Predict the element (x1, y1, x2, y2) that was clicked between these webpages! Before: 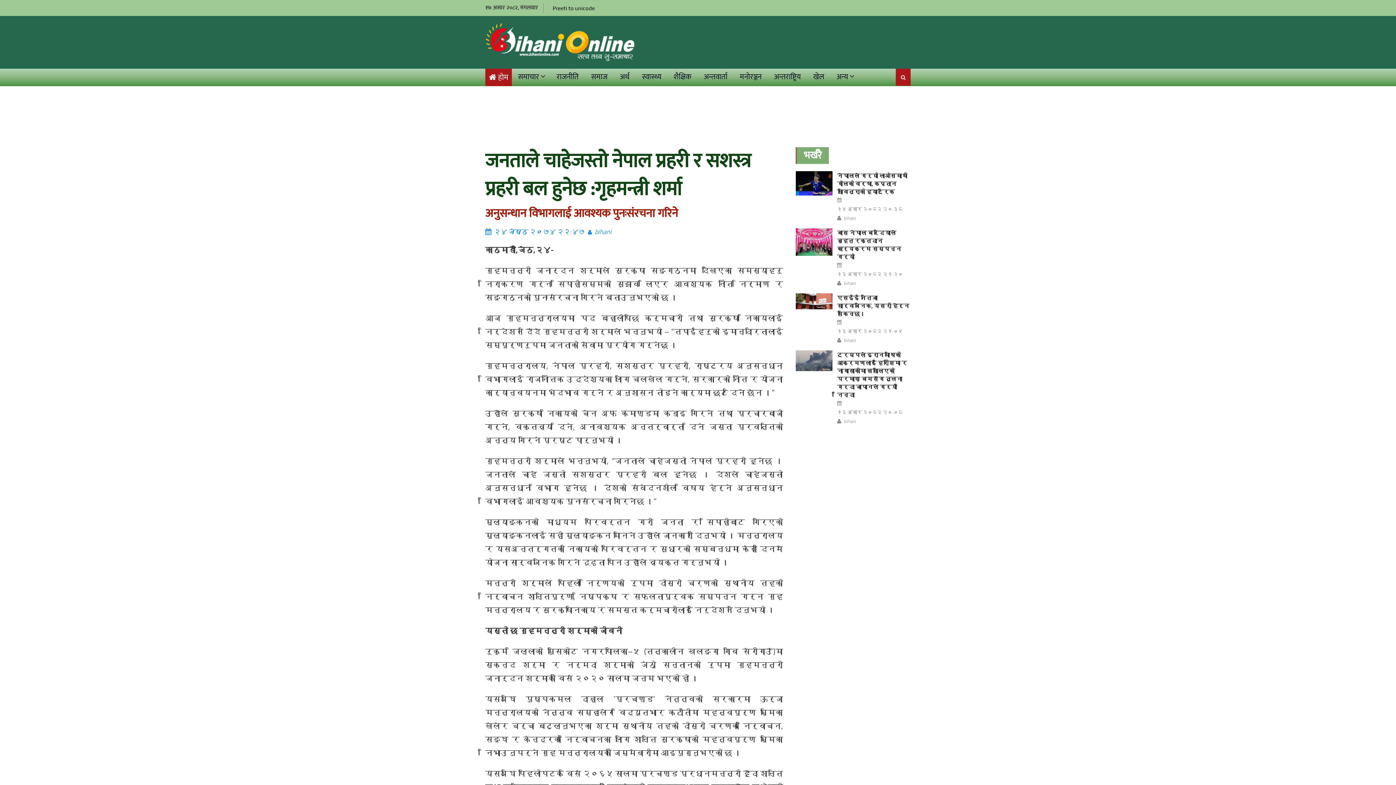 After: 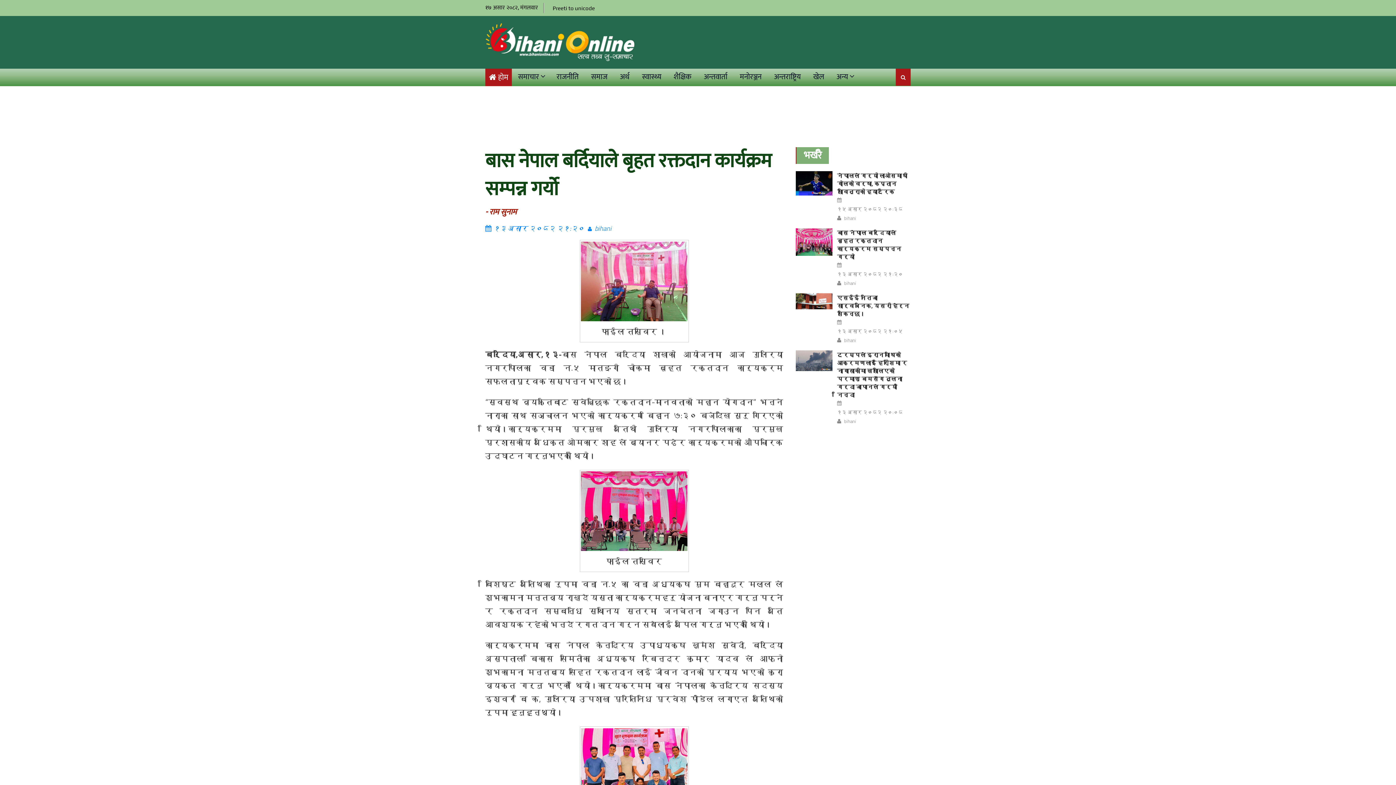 Action: bbox: (796, 228, 832, 255)